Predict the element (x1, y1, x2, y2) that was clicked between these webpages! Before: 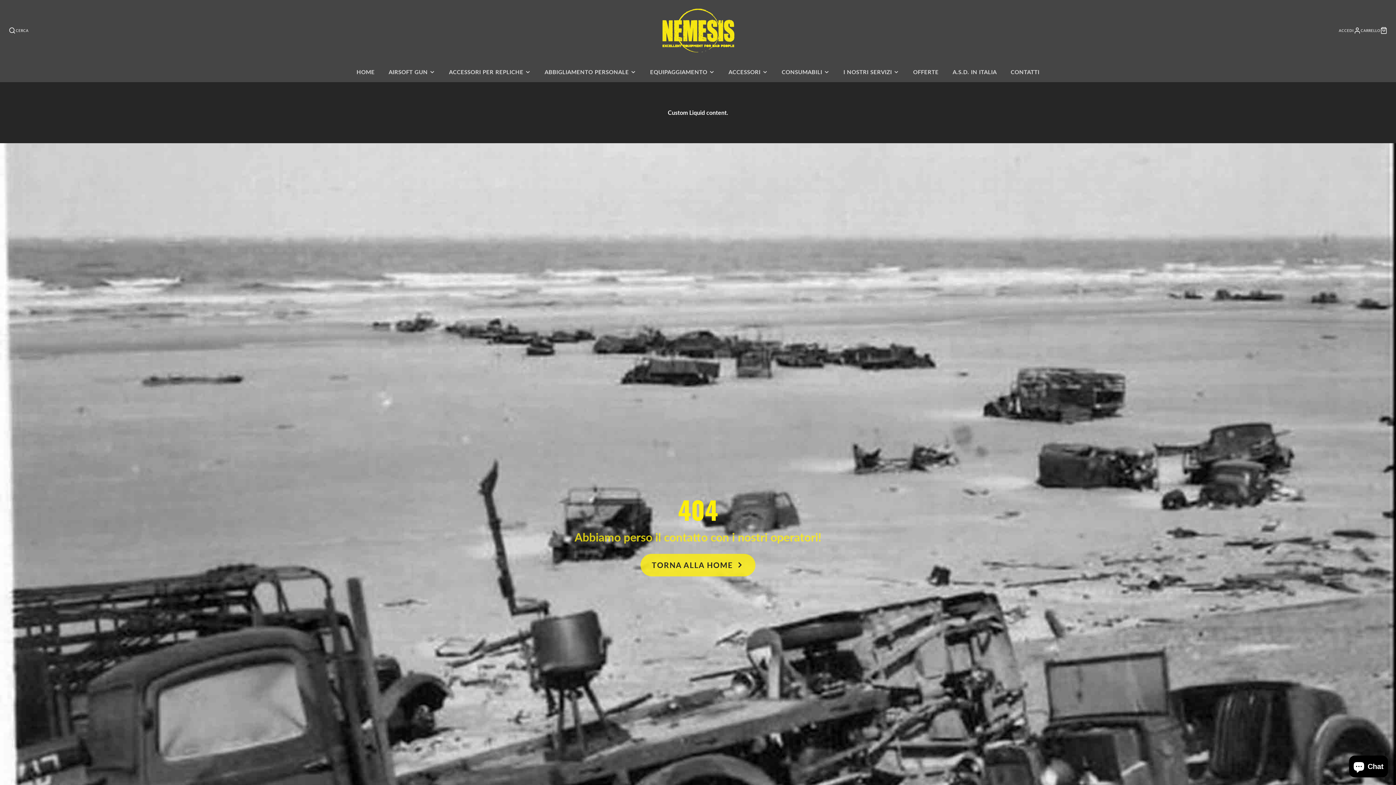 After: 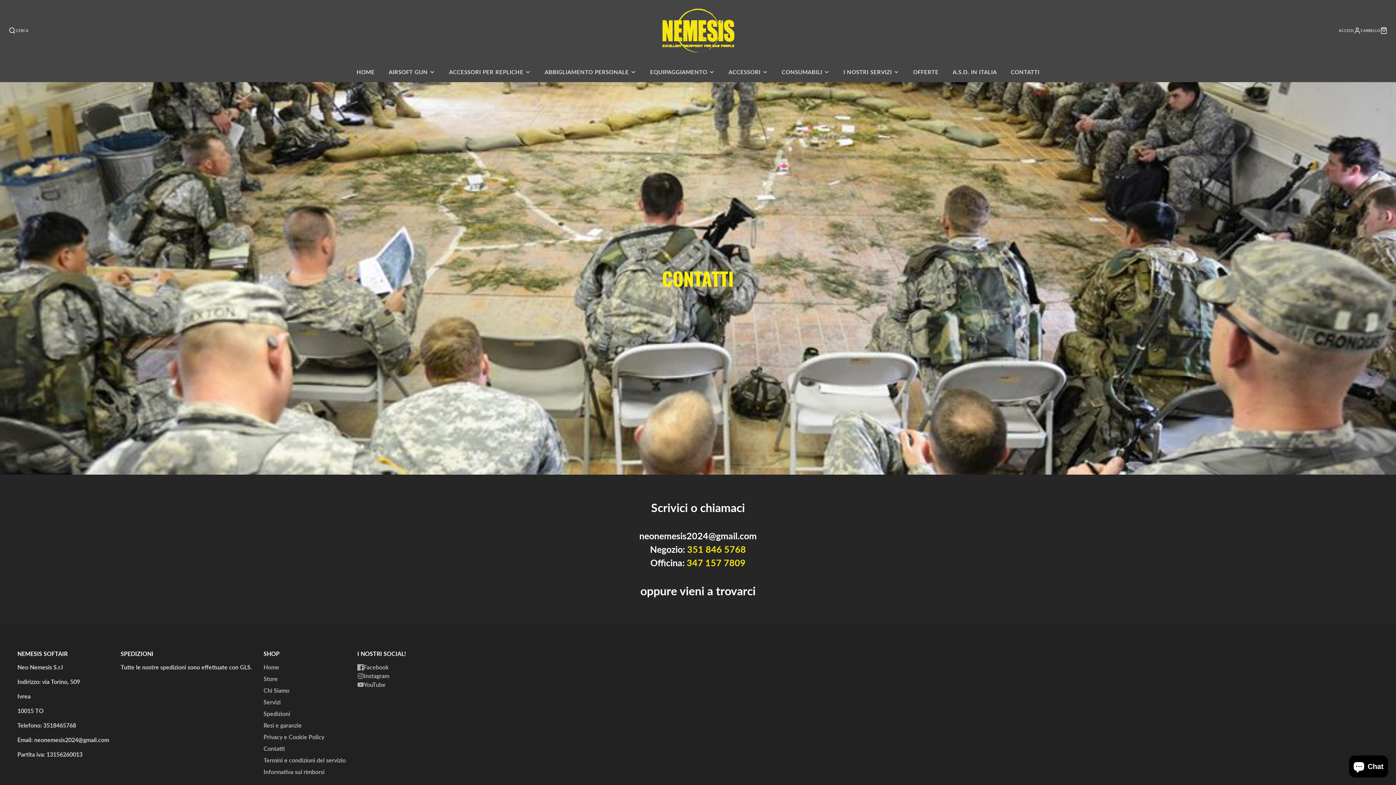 Action: label: CONTATTI bbox: (1003, 62, 1046, 82)